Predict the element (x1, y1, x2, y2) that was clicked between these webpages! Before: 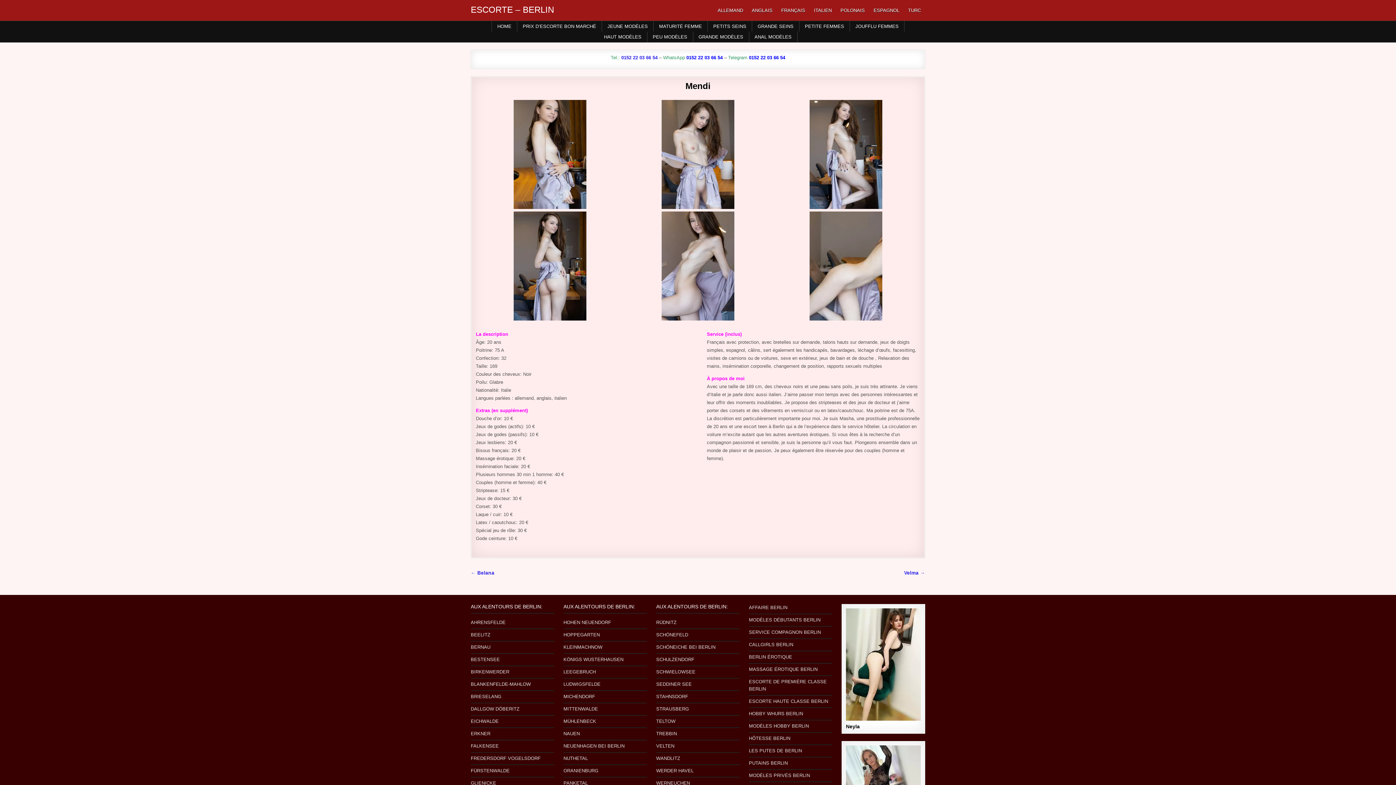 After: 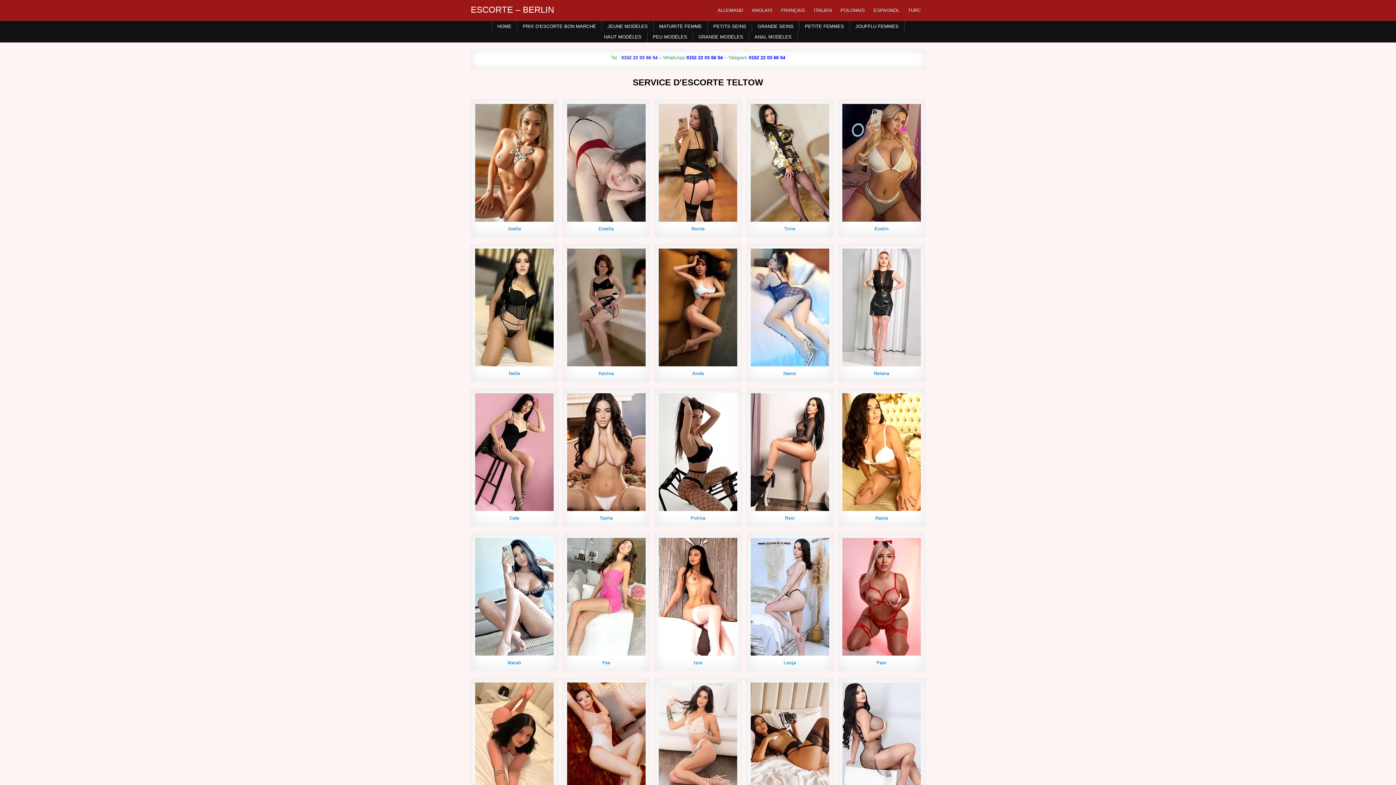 Action: bbox: (656, 718, 675, 724) label: TELTOW